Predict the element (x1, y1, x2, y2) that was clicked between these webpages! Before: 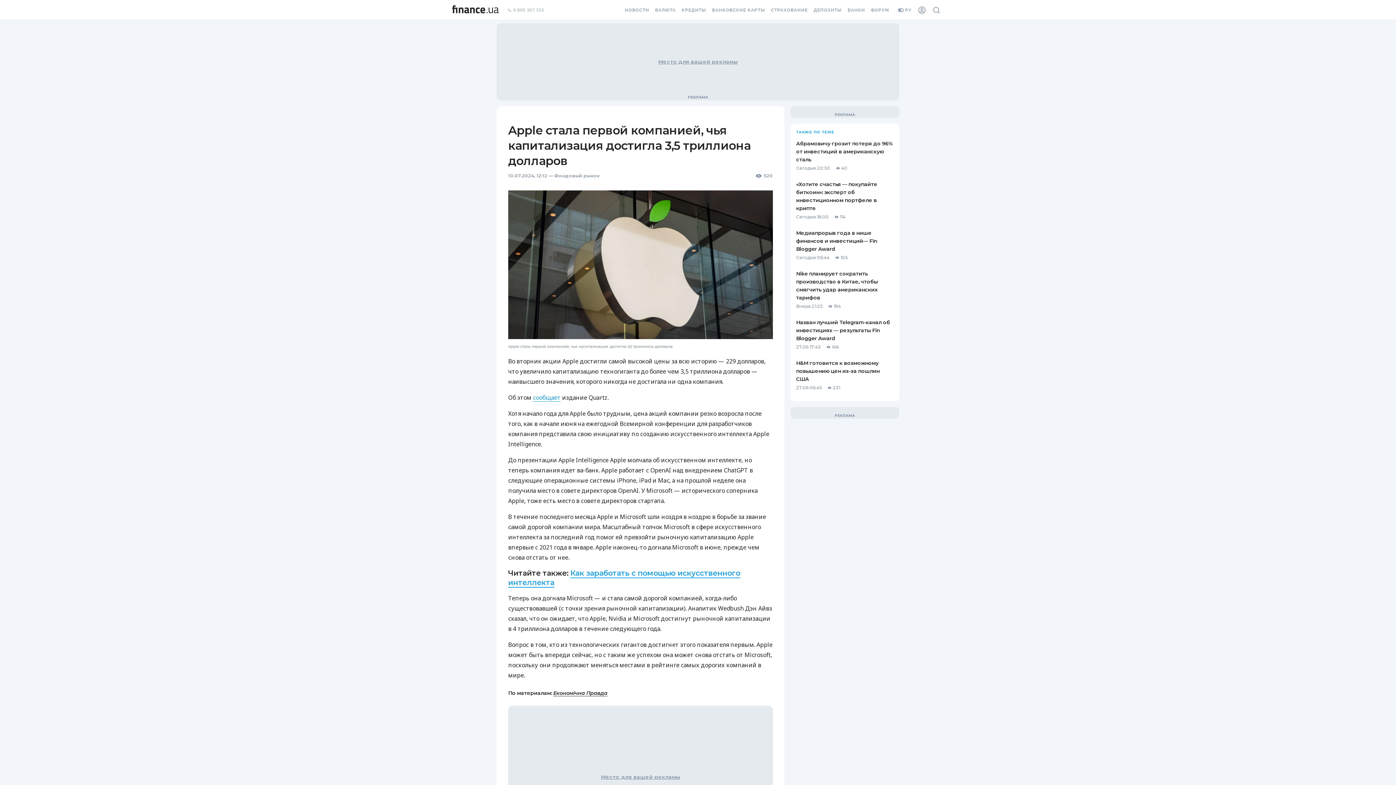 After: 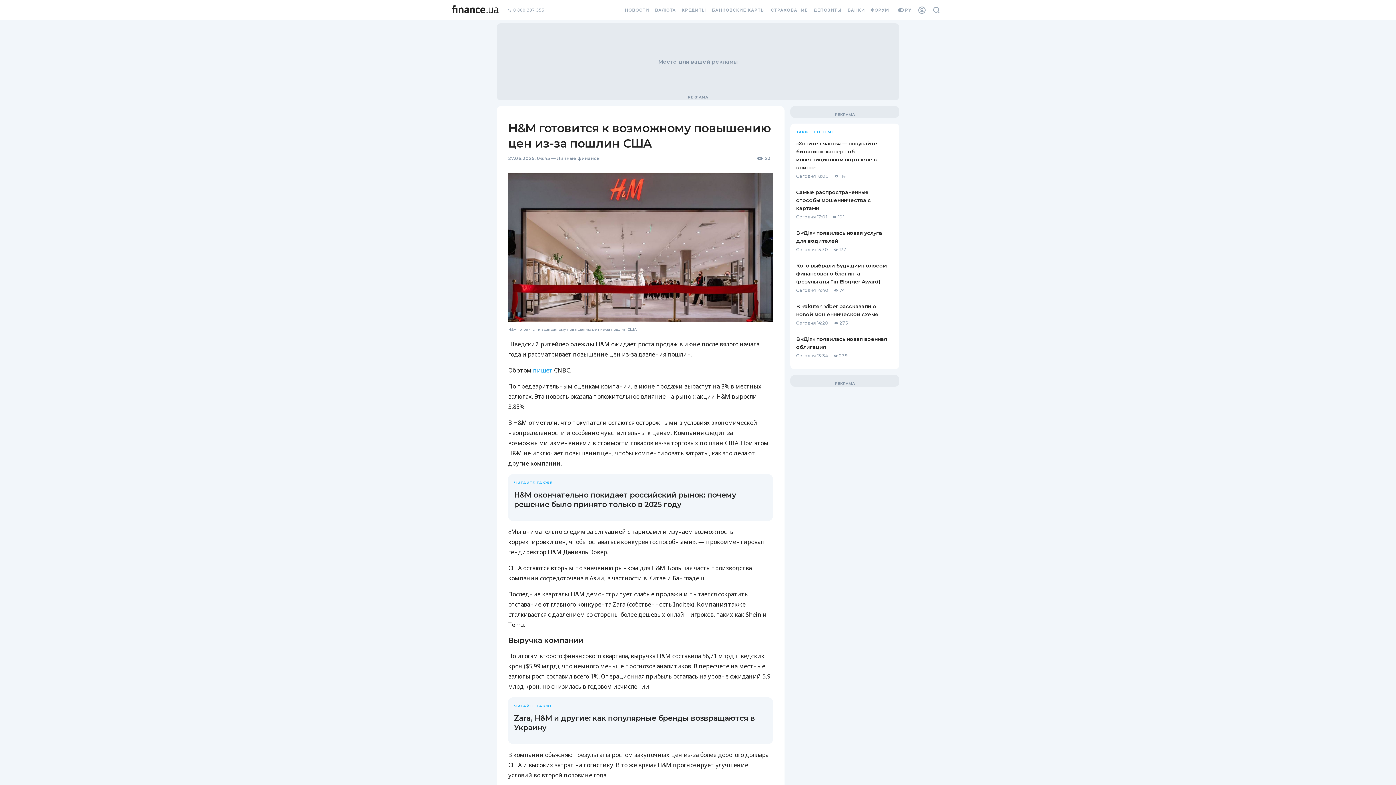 Action: label: H&M готовится к возможному повышению цен из-за пошлин США
27.06 06:45
231 bbox: (796, 354, 893, 395)